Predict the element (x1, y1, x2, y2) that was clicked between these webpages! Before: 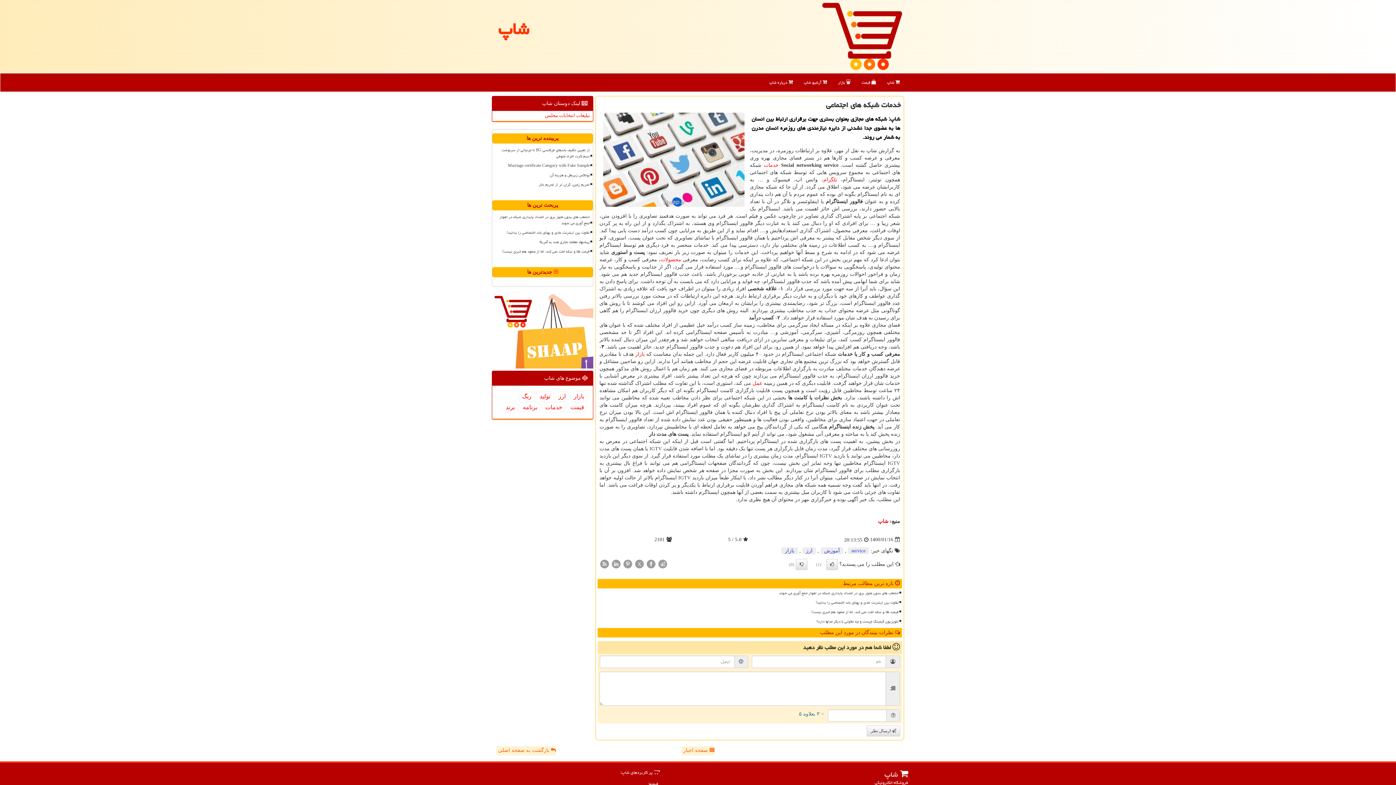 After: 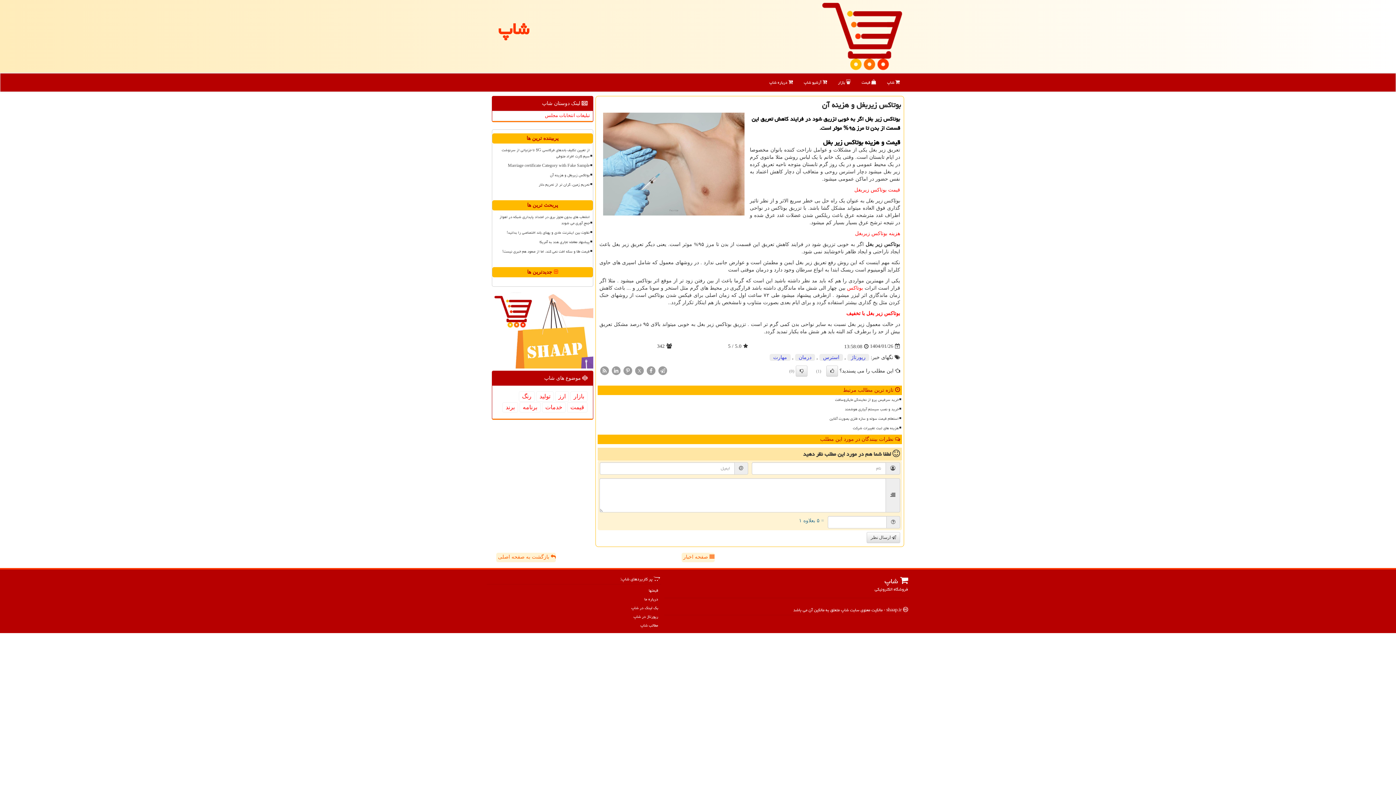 Action: label: بوتاکس زیربغل و هزینه آن bbox: (495, 171, 590, 179)